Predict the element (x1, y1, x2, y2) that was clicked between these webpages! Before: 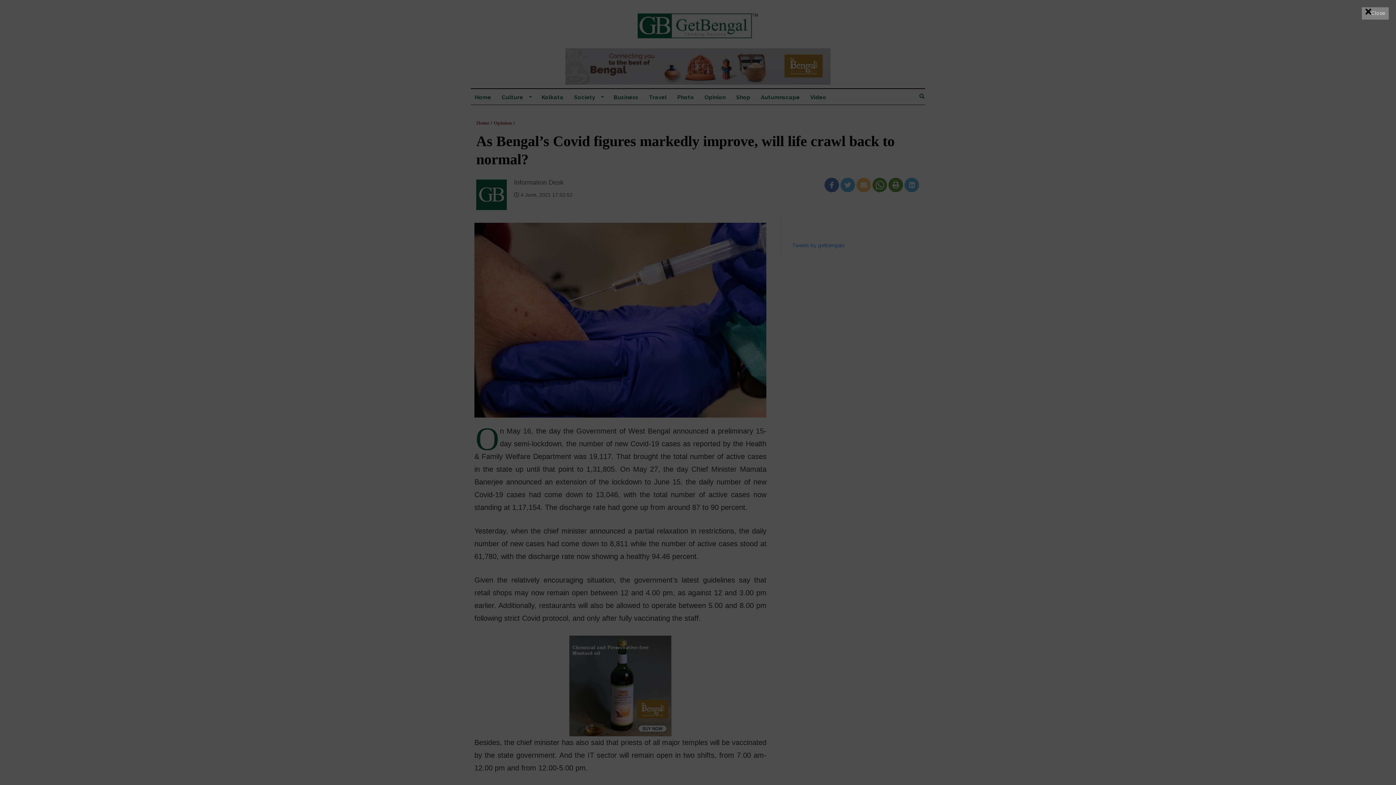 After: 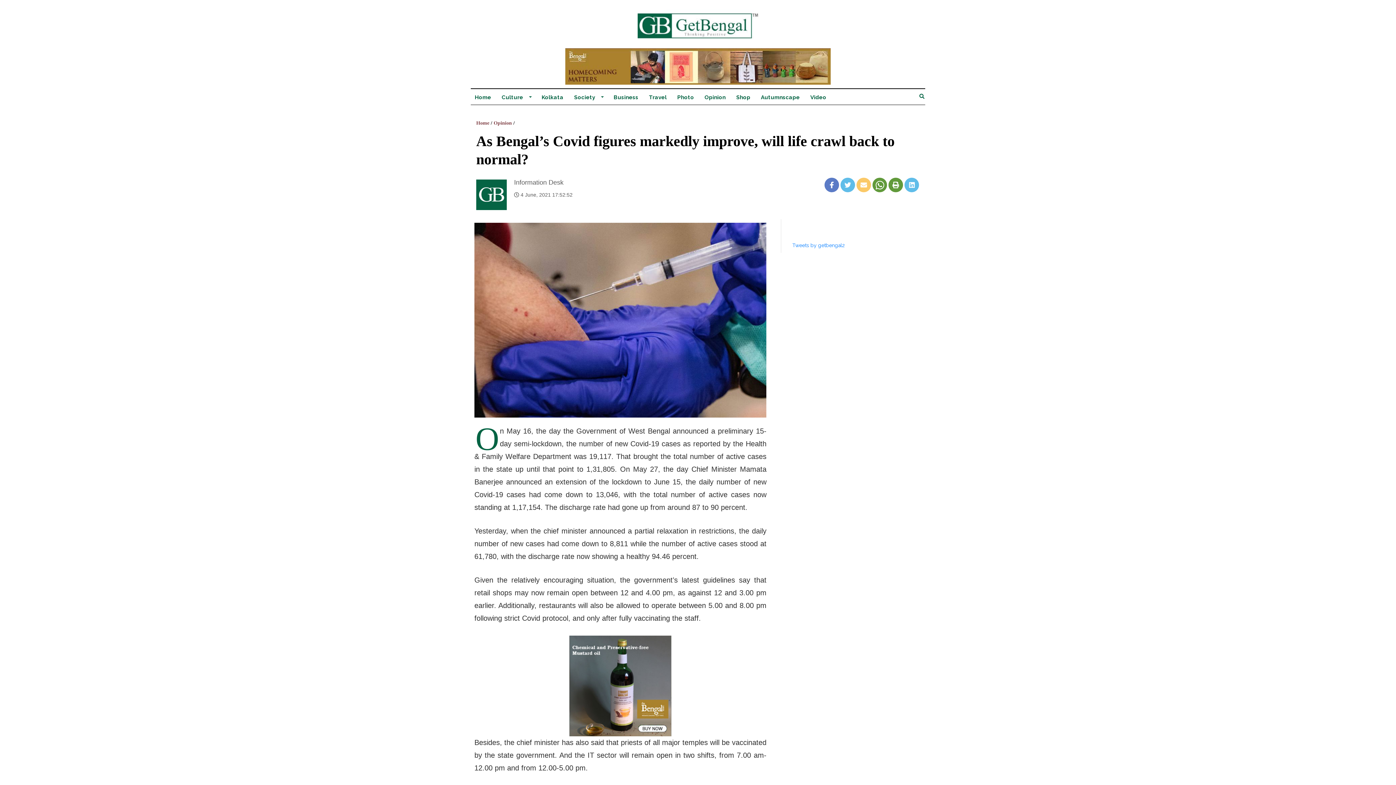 Action: label: Close bbox: (1362, 6, 1389, 19)